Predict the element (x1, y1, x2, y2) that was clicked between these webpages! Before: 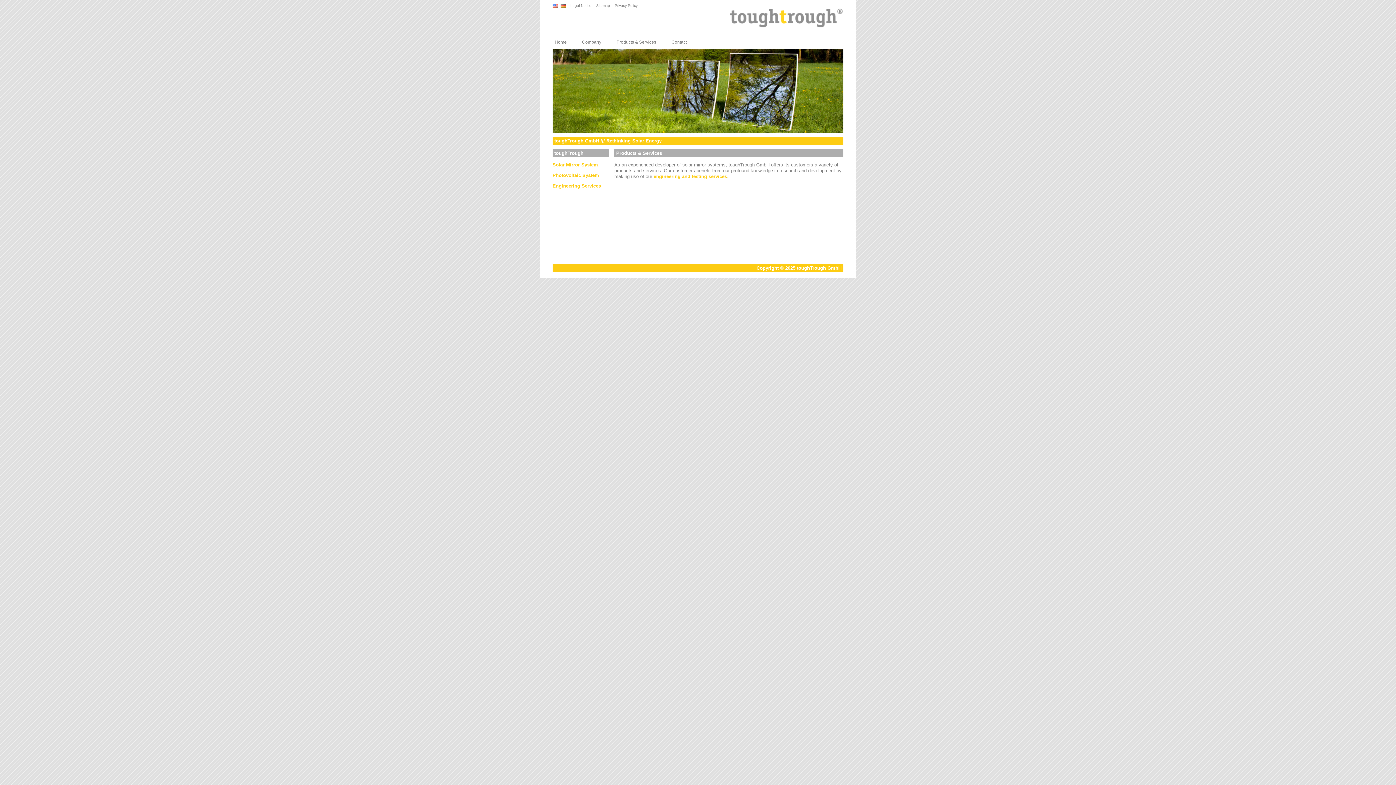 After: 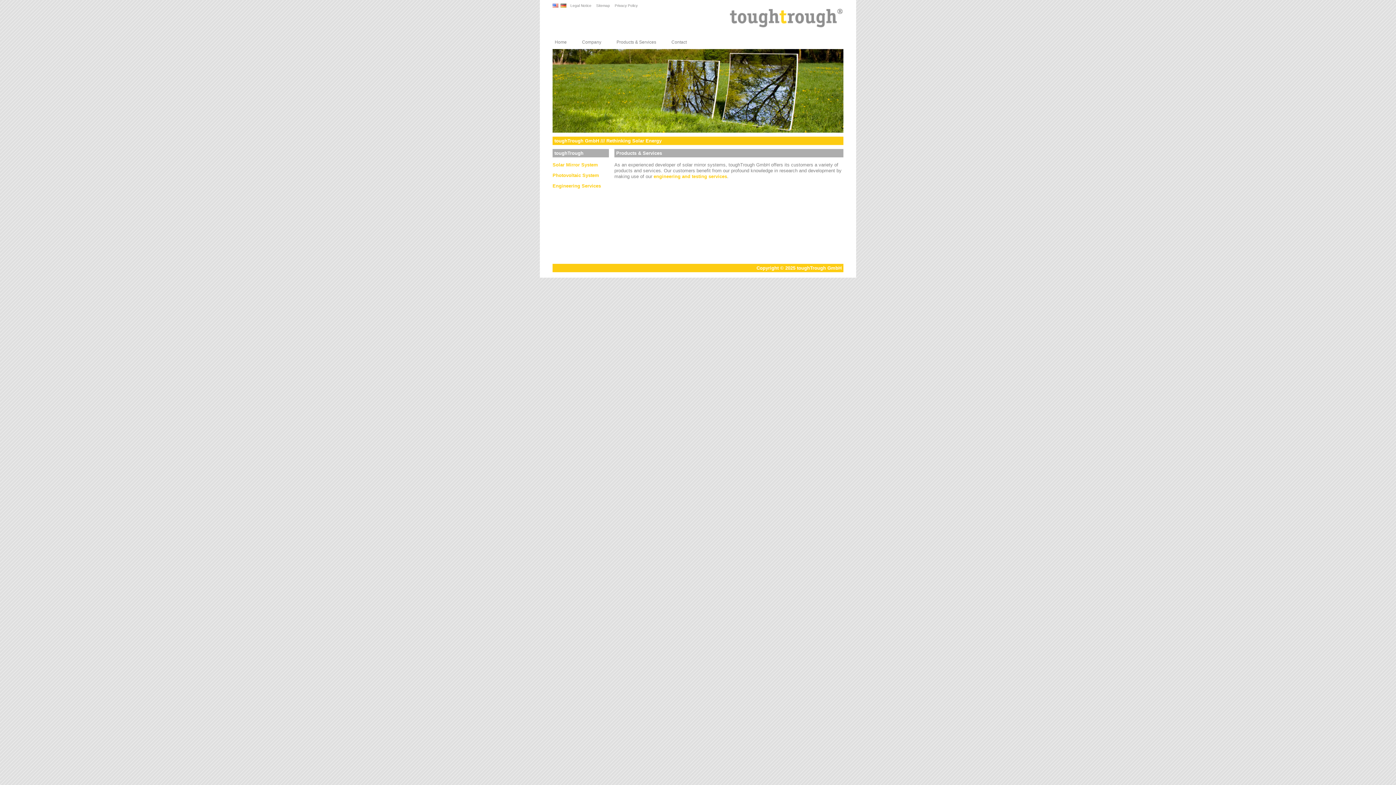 Action: bbox: (616, 38, 656, 45) label: Products & Services